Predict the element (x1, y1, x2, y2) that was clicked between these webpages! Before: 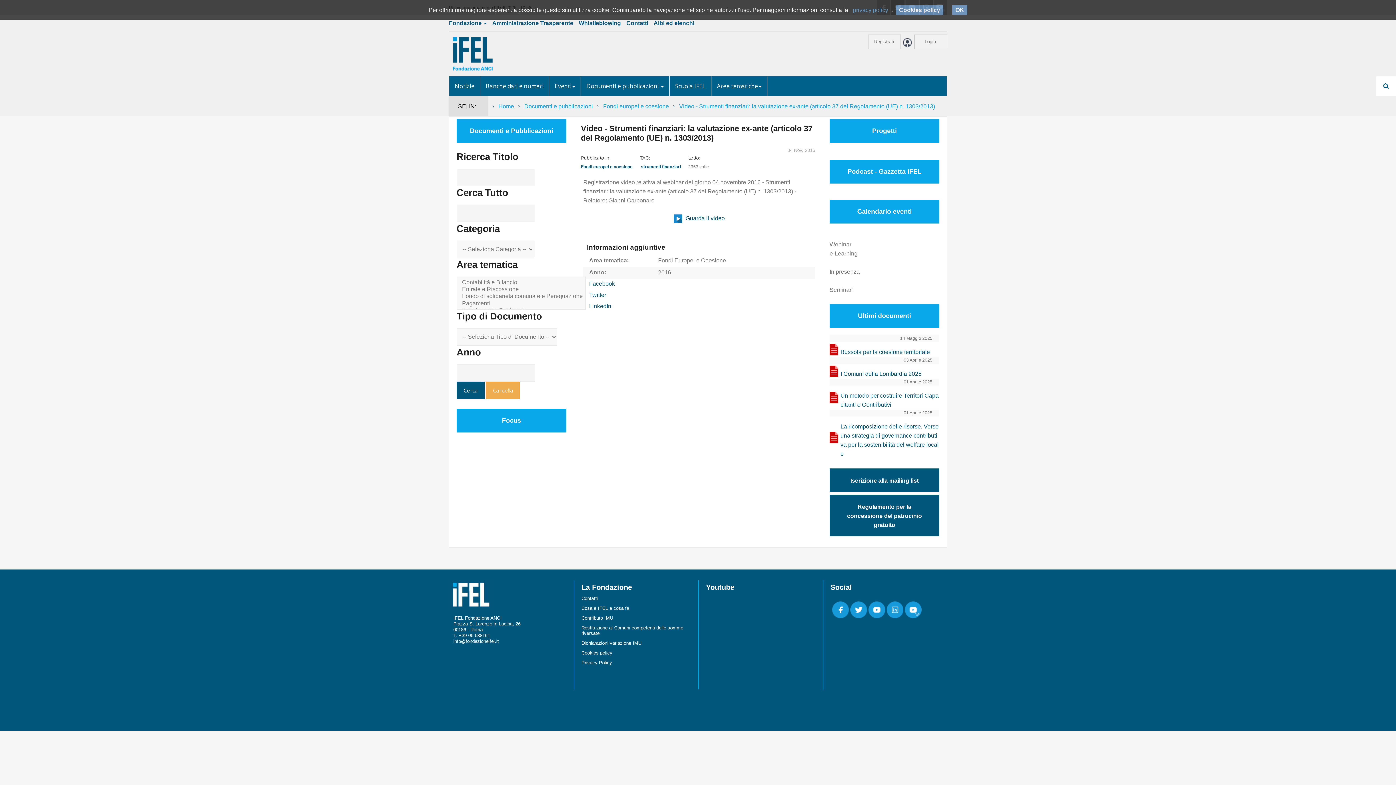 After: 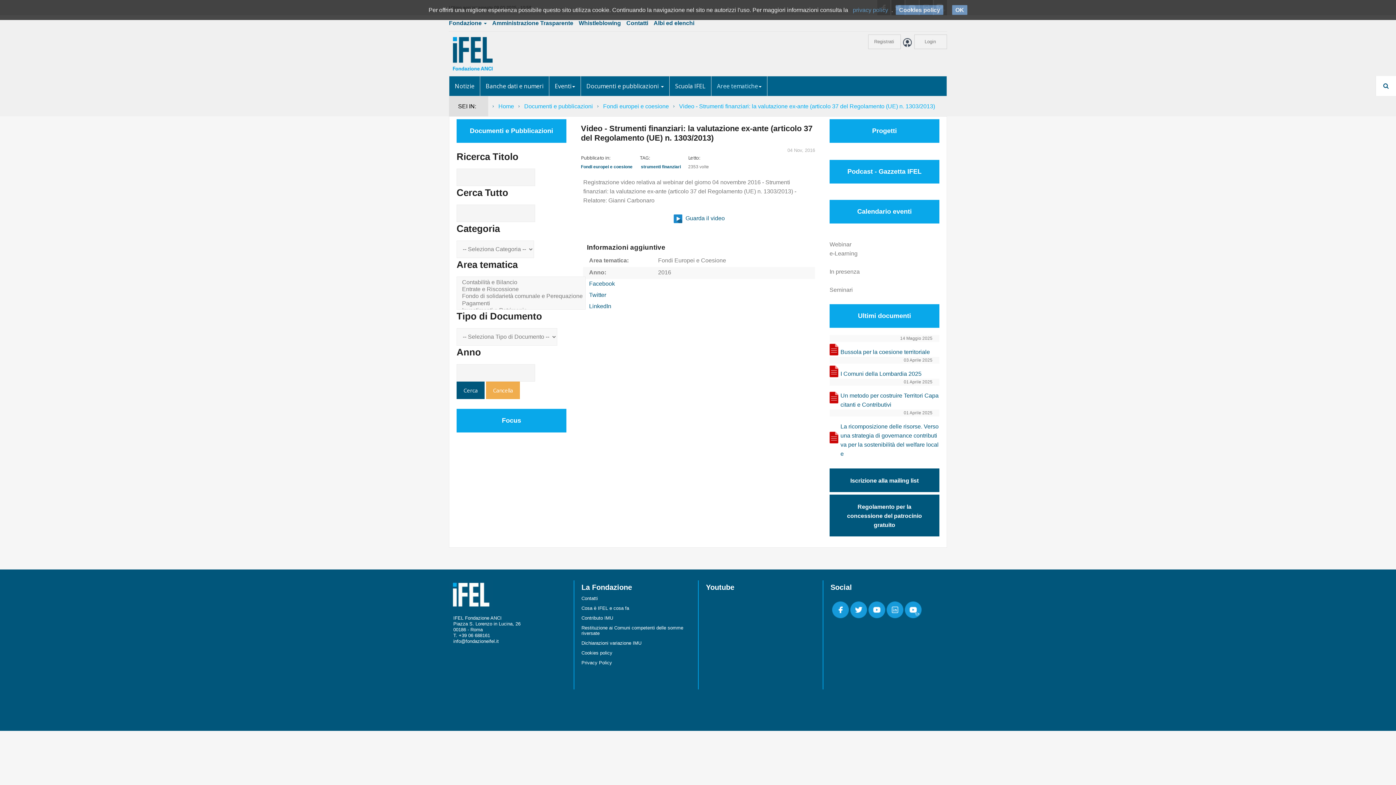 Action: bbox: (711, 76, 767, 96) label: Aree tematiche